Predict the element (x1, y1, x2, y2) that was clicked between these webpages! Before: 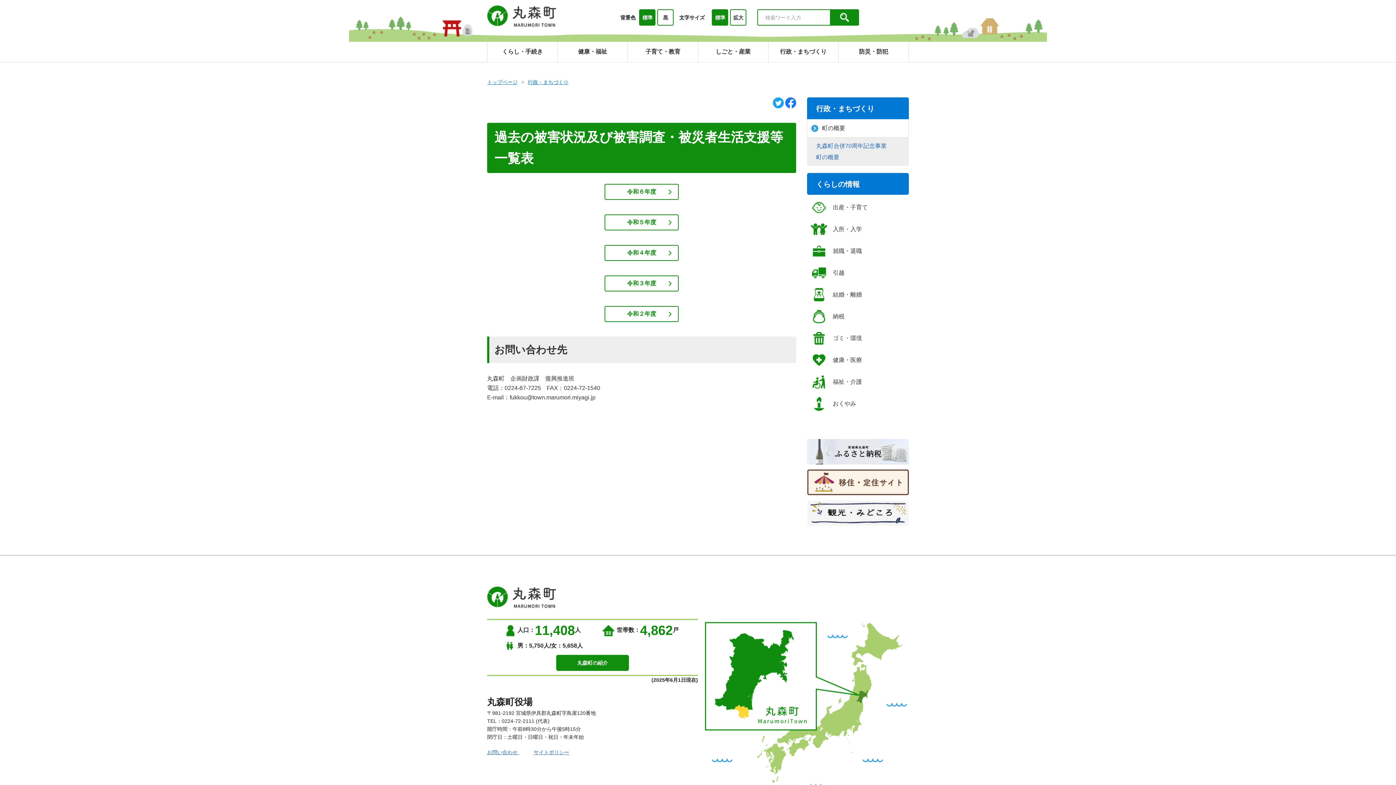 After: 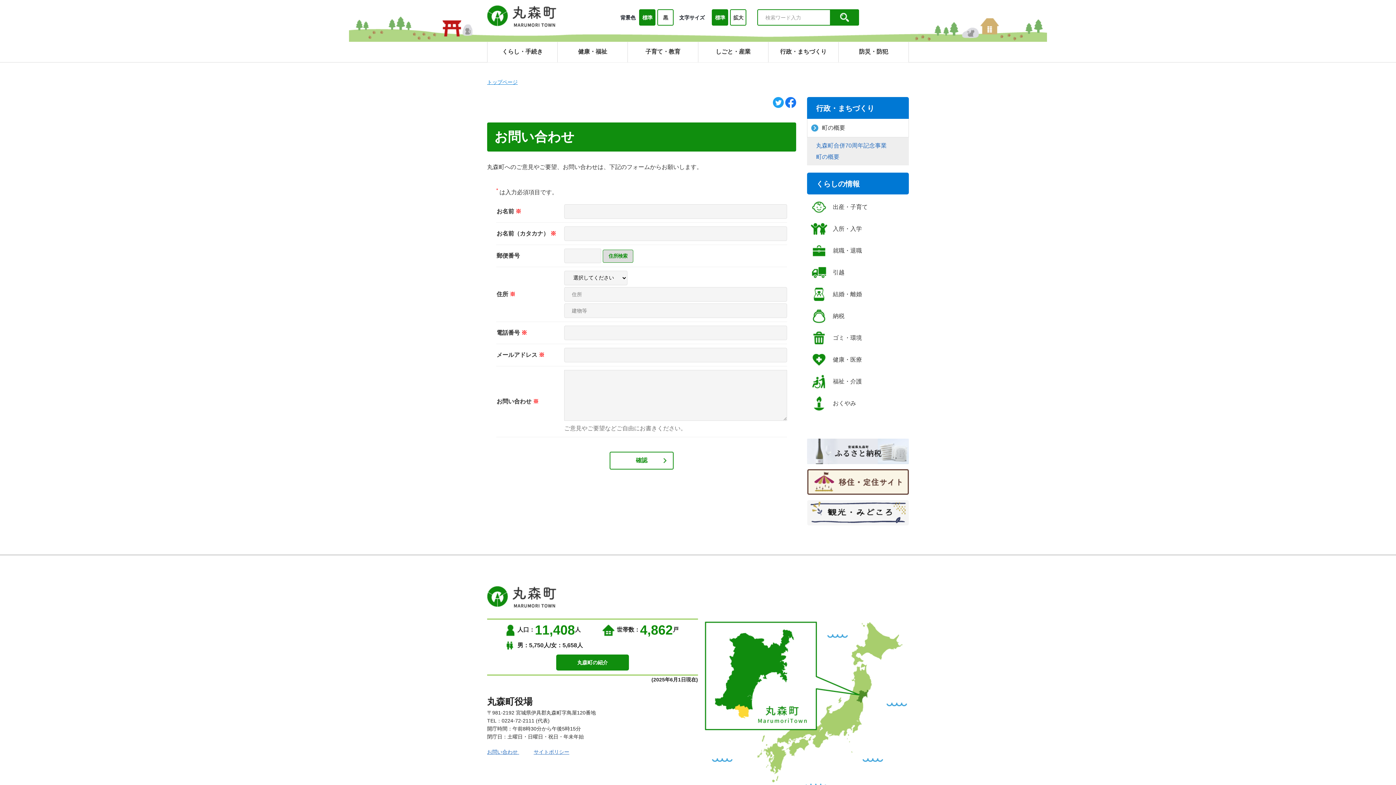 Action: bbox: (487, 749, 519, 755) label: お問い合わせ 